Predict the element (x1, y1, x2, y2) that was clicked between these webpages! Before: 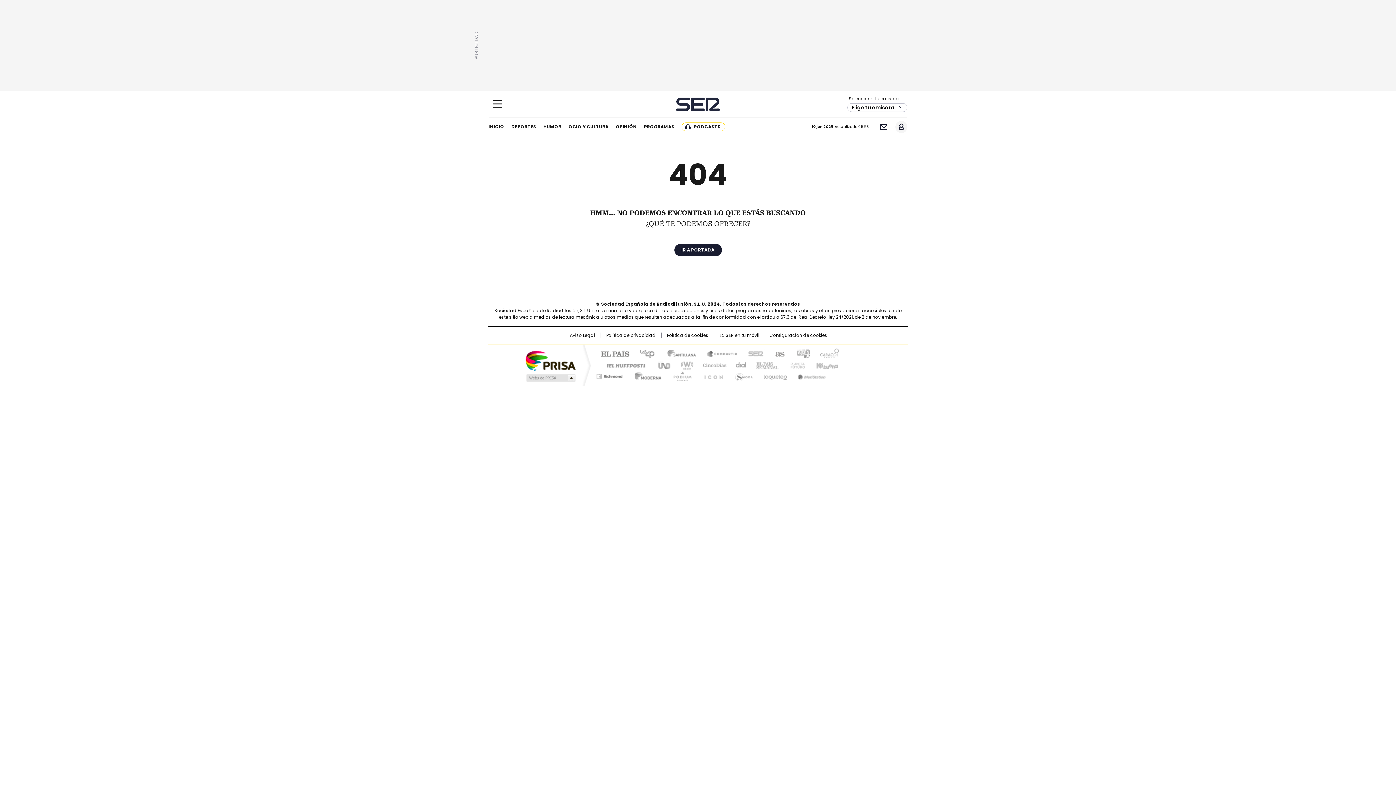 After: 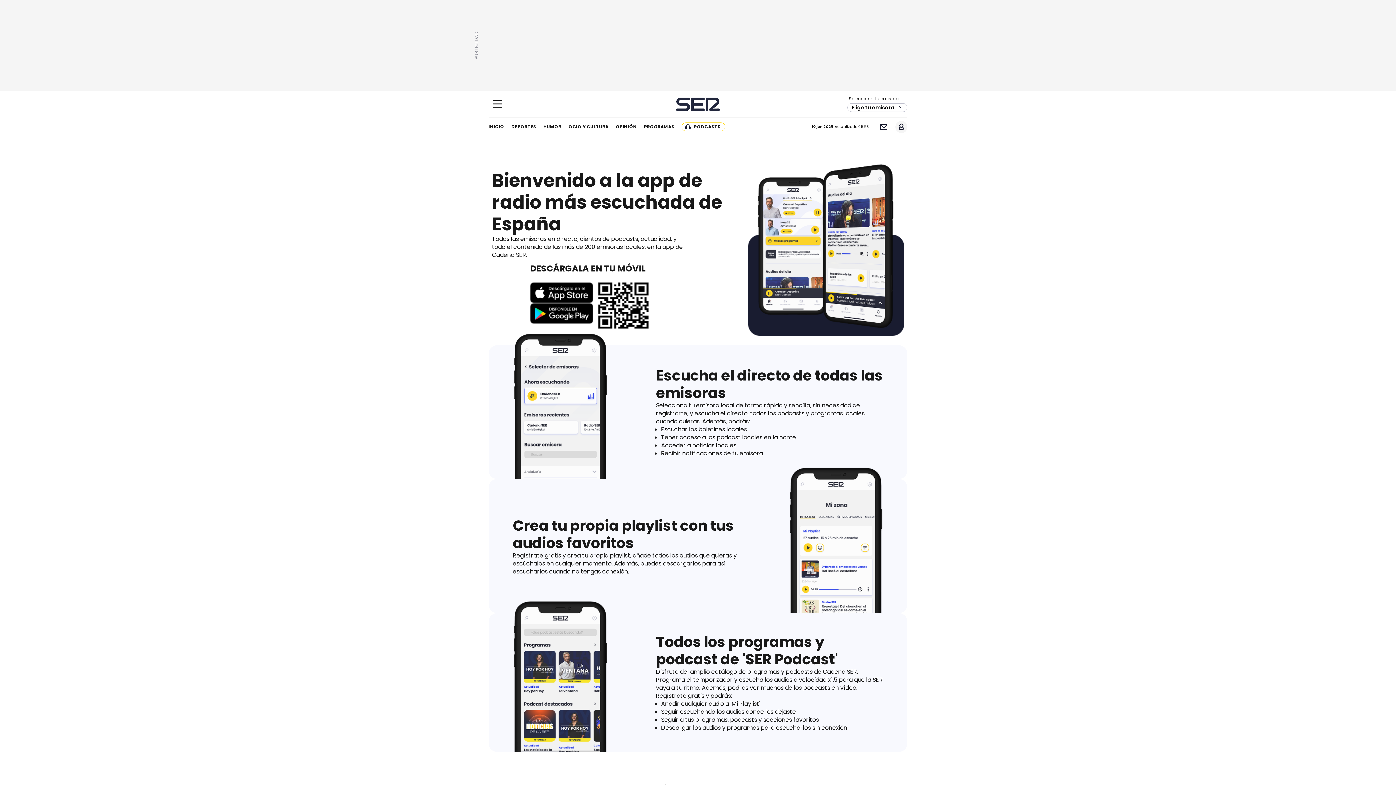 Action: label: La SER en tu móvil bbox: (714, 332, 764, 338)